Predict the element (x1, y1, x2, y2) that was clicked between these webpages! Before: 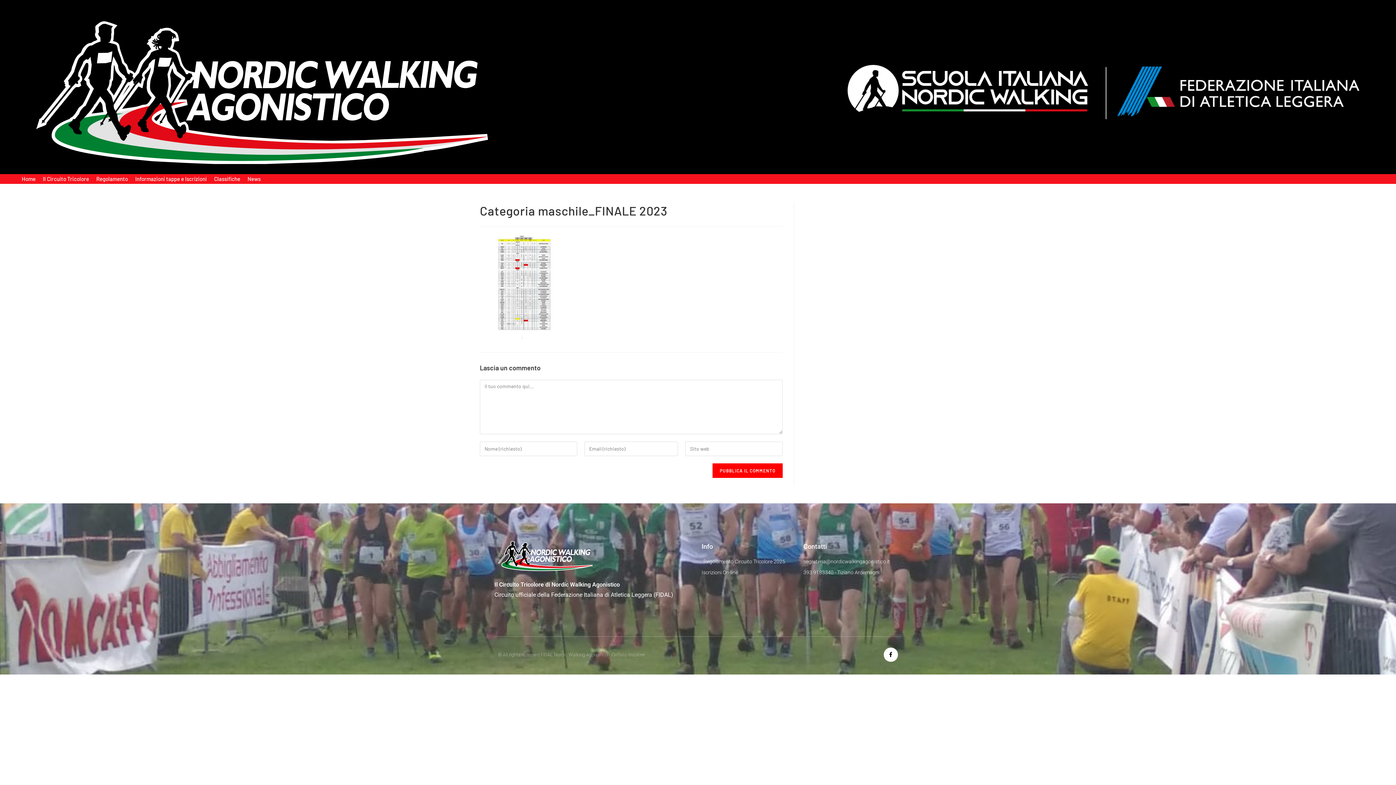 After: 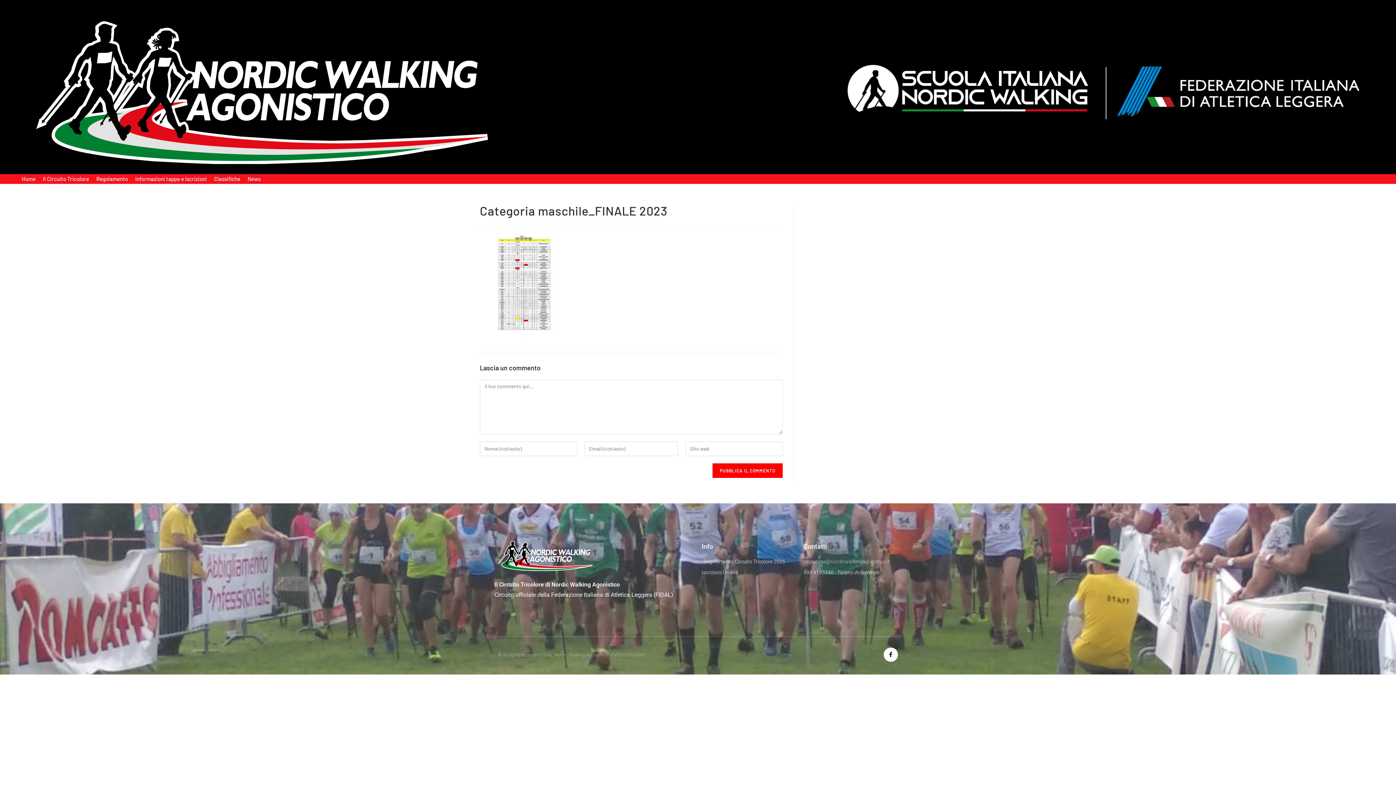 Action: bbox: (803, 557, 898, 566) label: segreteria@nordicwalkingagonistico.it